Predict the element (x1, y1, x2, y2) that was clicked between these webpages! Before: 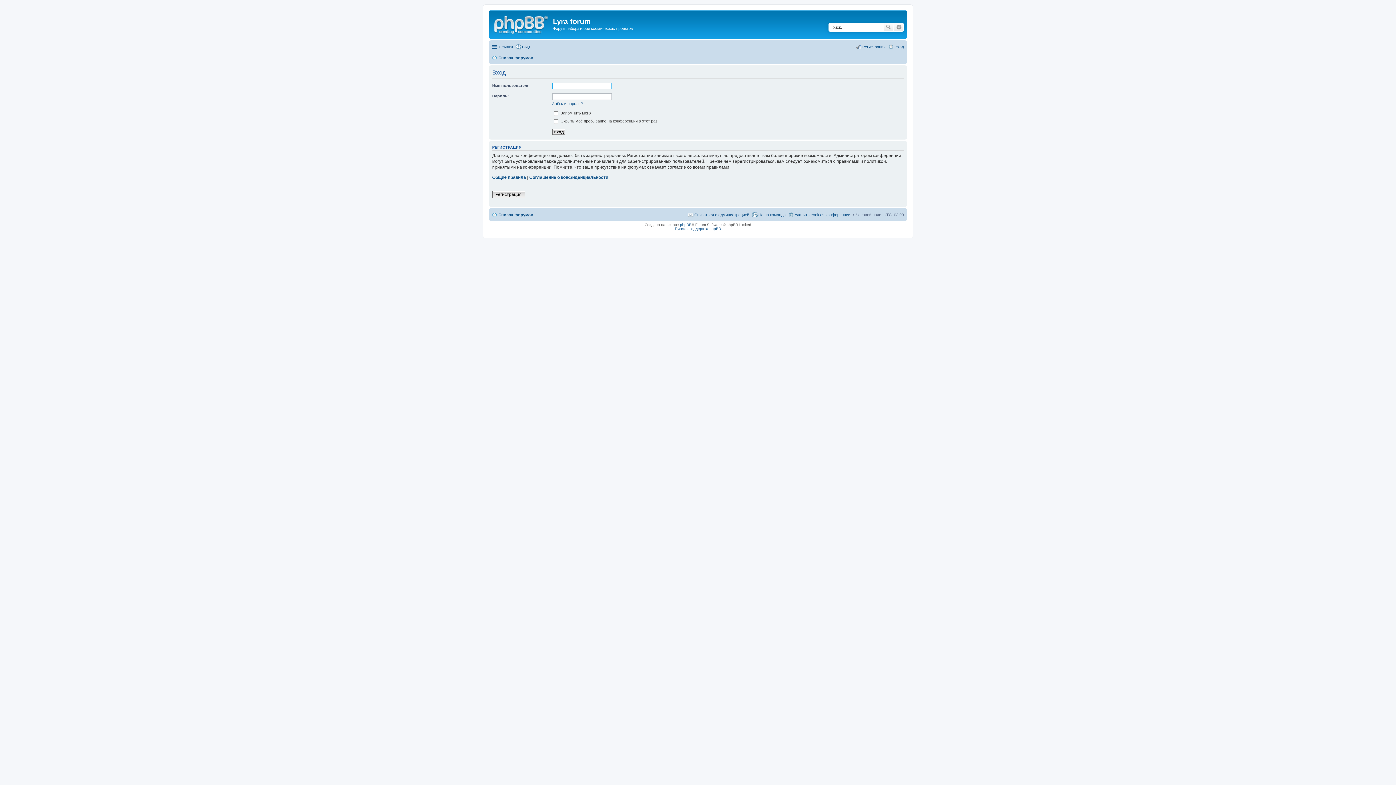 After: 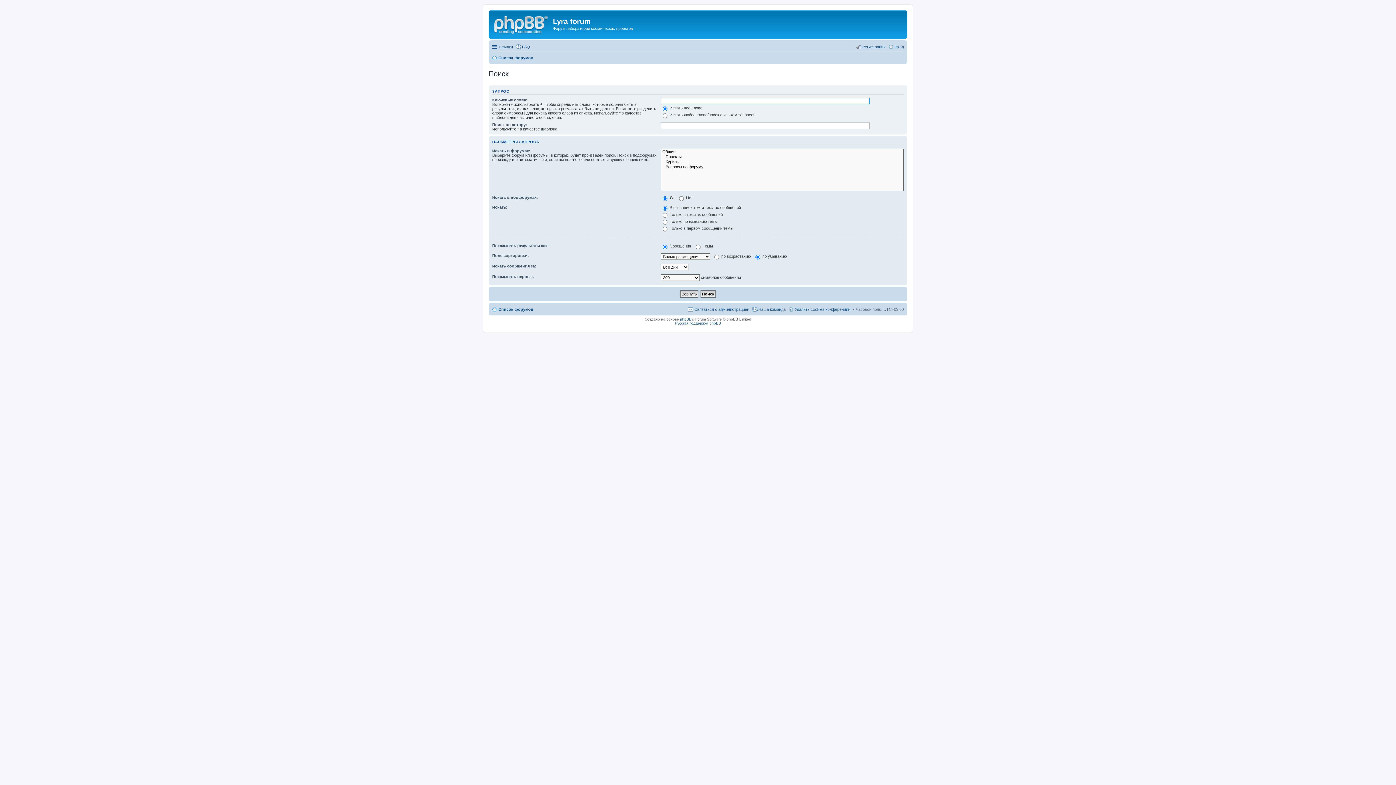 Action: label: Расширенный поиск bbox: (894, 22, 904, 31)